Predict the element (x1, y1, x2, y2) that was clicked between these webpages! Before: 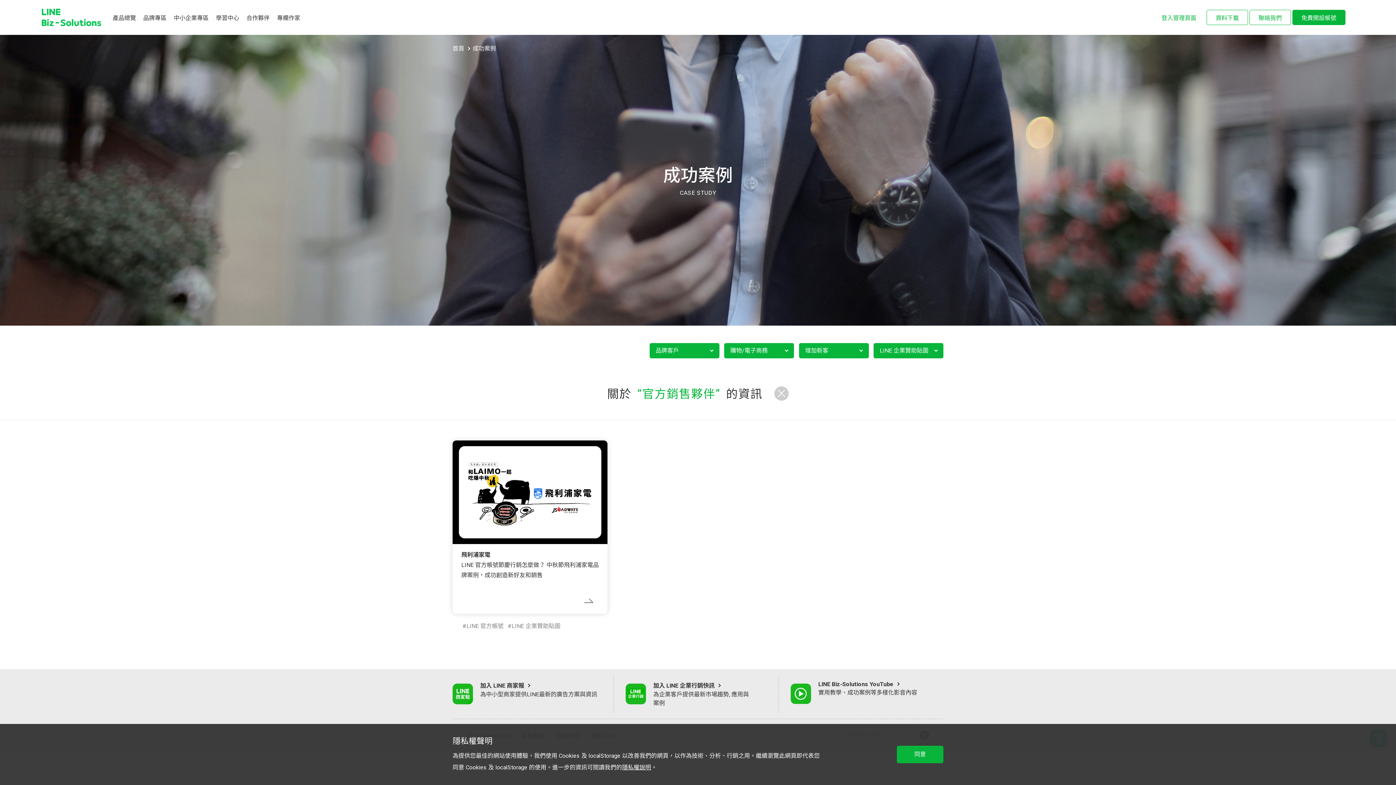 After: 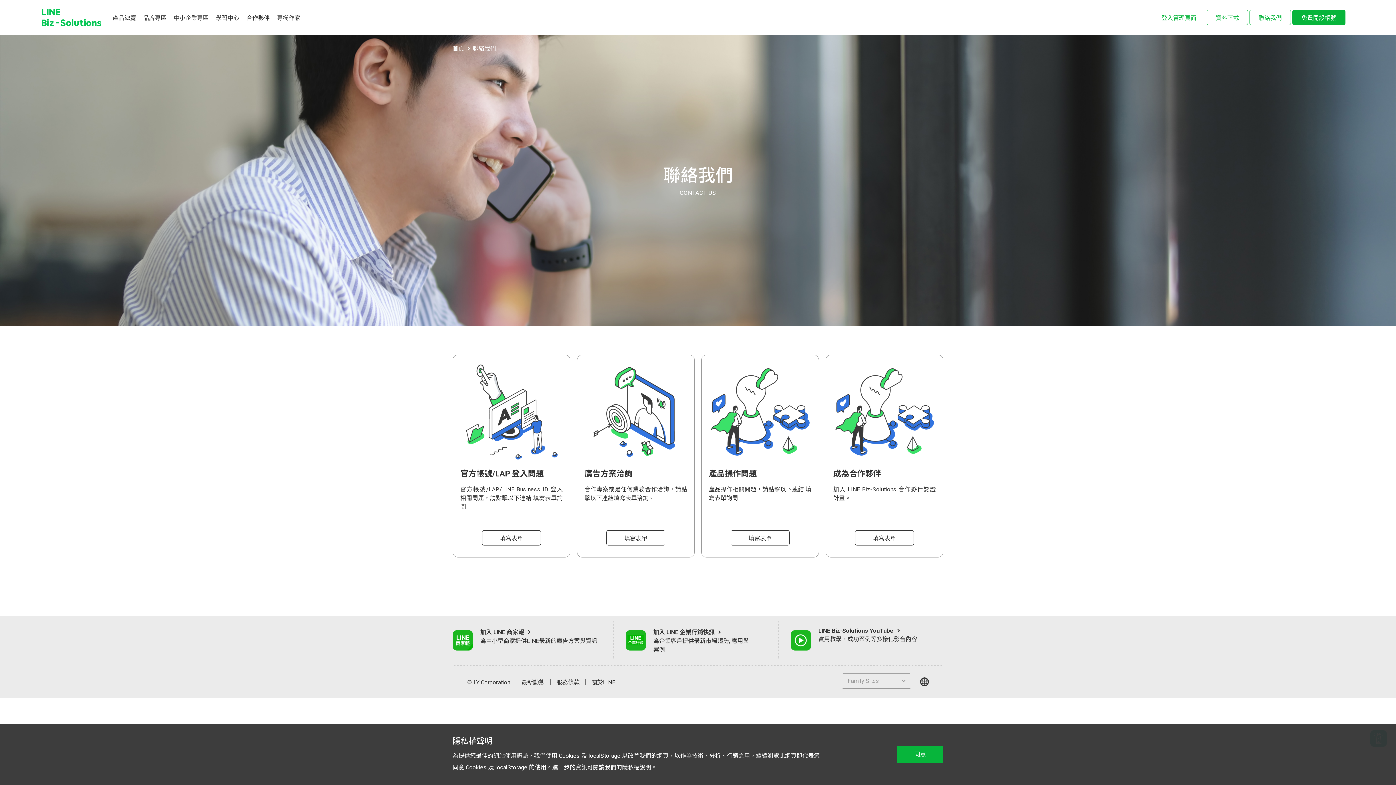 Action: label: 聯絡我們 bbox: (1249, 9, 1291, 25)